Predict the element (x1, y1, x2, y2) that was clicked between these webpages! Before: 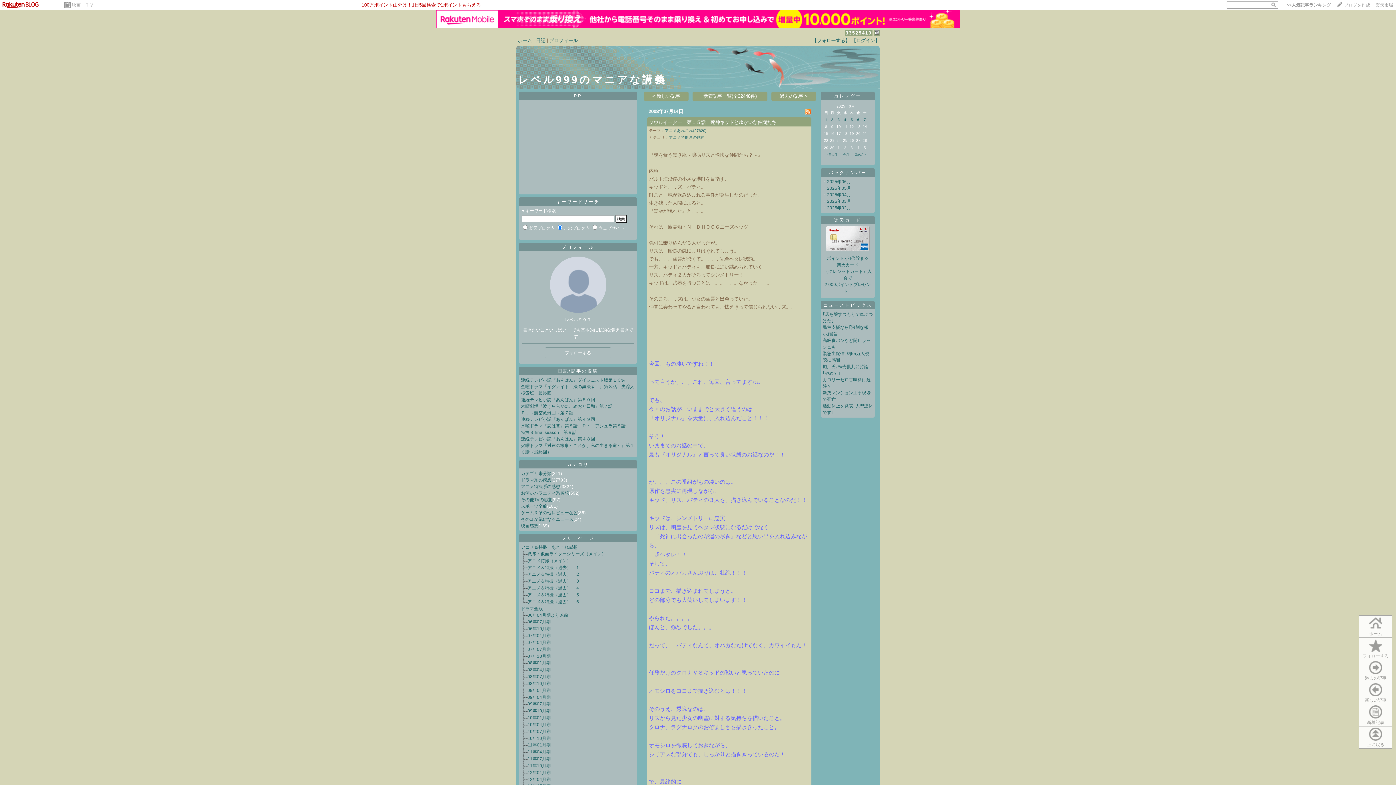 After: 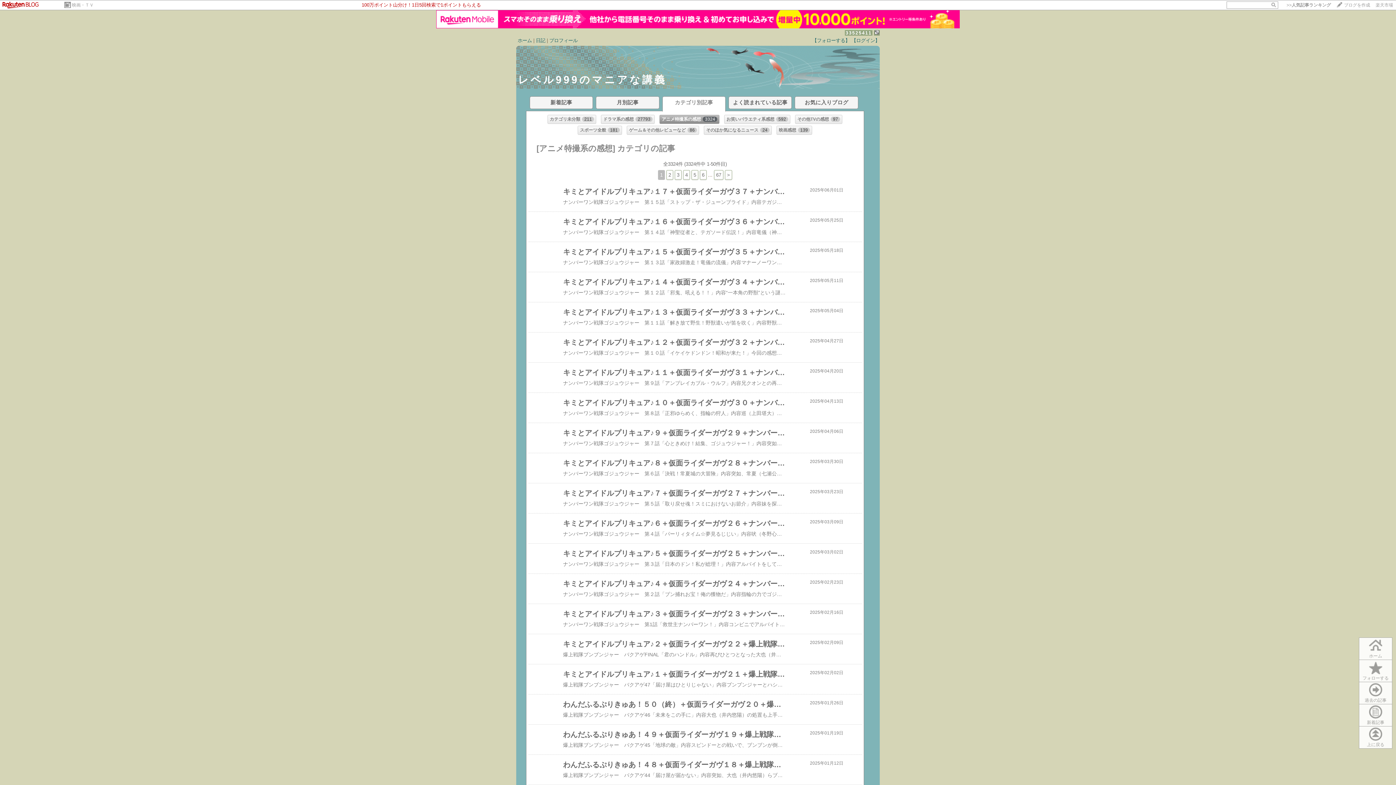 Action: label: アニメ特撮系の感想 bbox: (521, 484, 560, 489)